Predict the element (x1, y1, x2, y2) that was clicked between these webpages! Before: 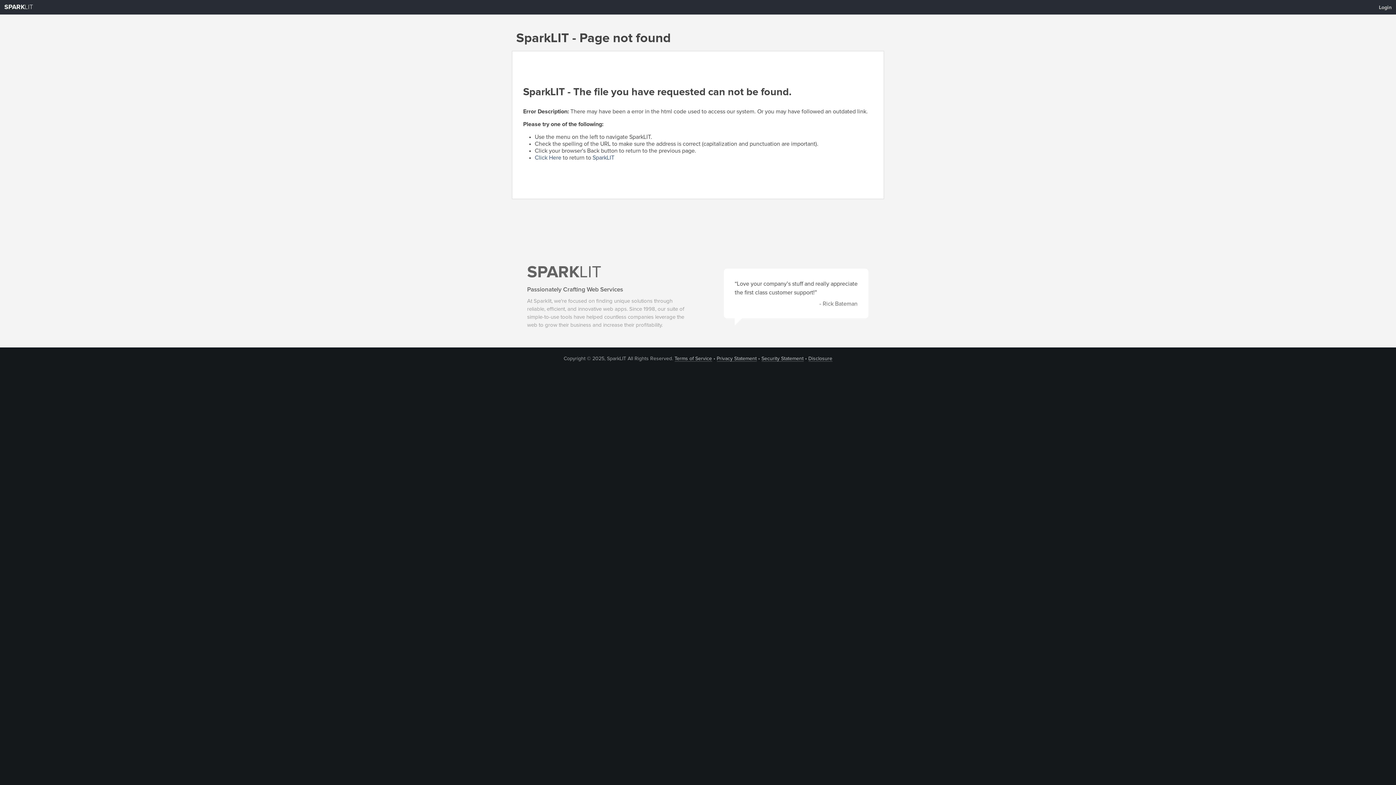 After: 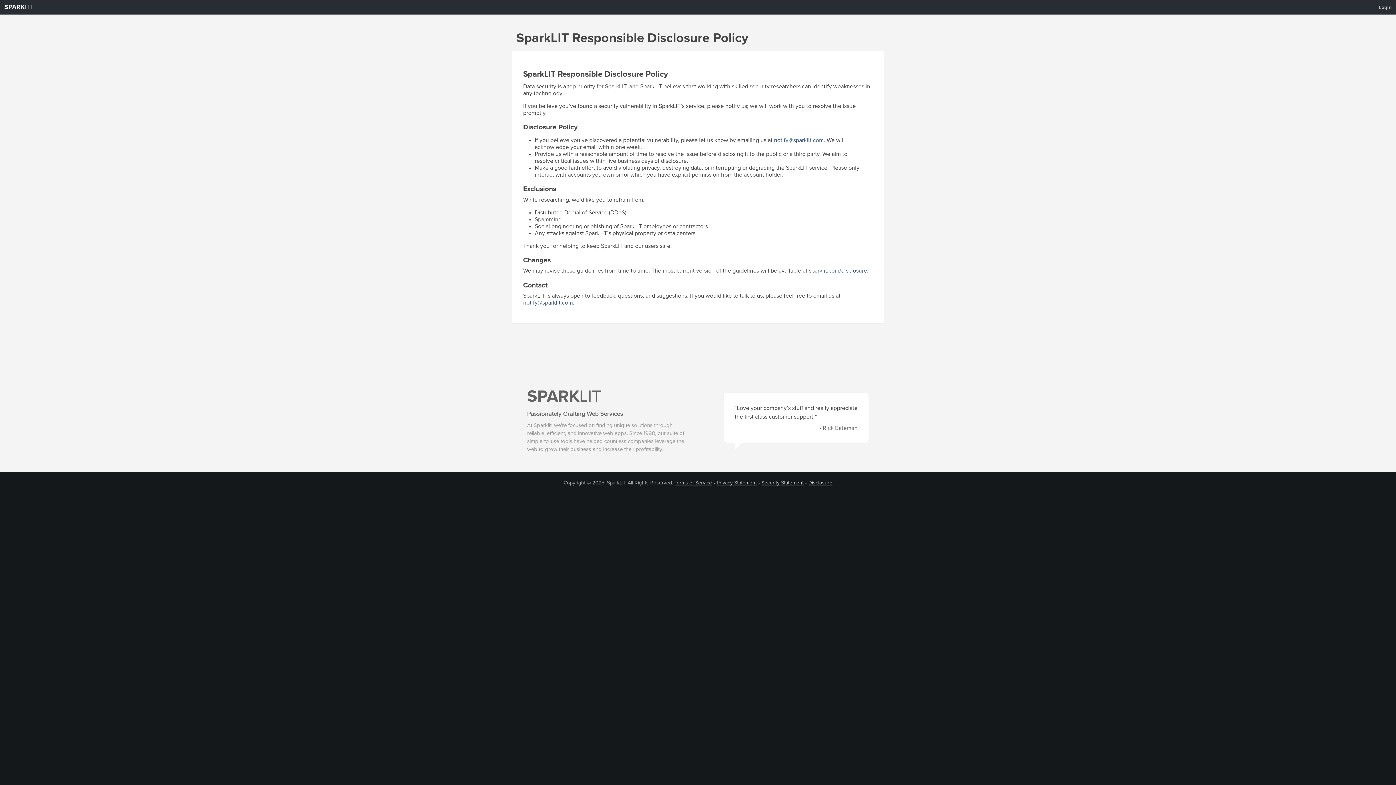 Action: bbox: (808, 356, 832, 361) label: Disclosure